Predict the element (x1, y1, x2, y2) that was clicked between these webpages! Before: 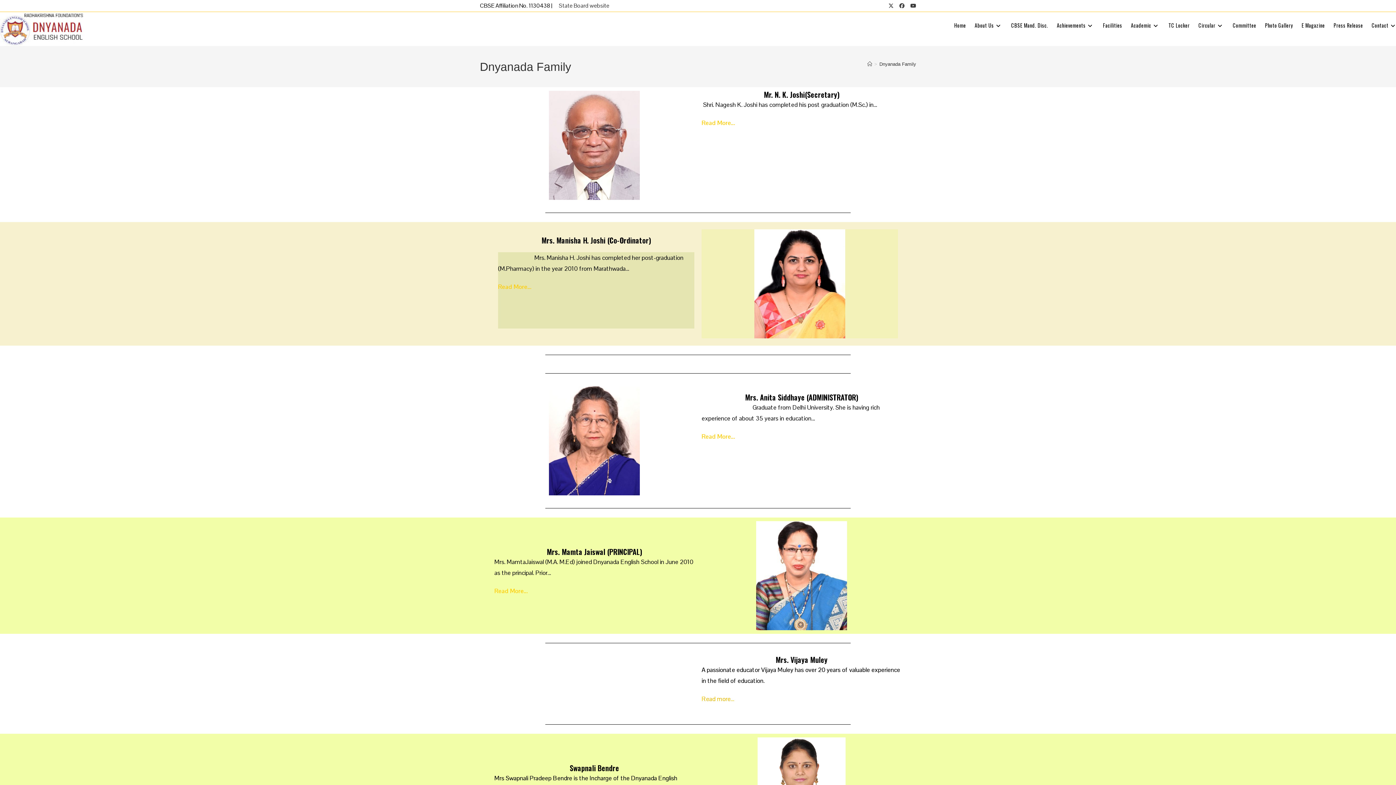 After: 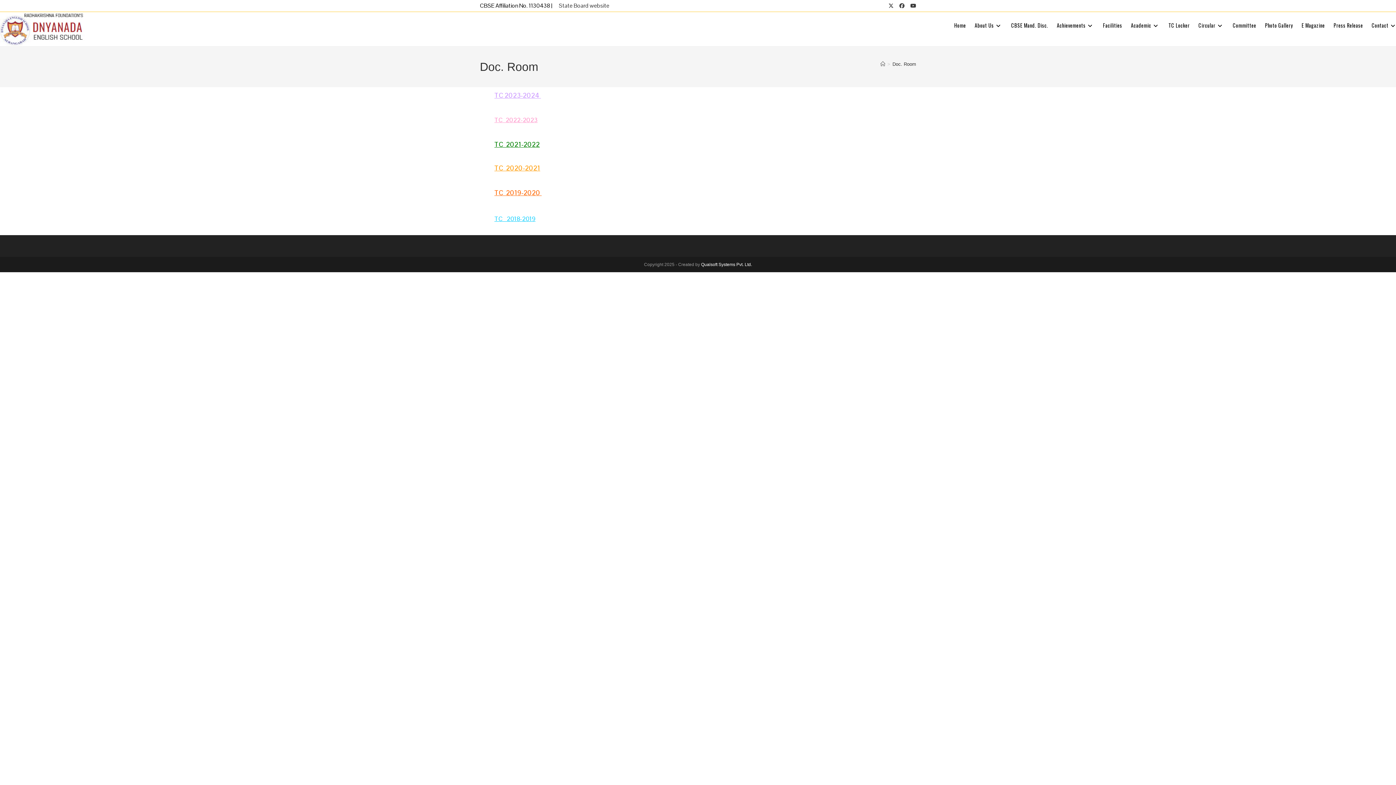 Action: bbox: (1164, 12, 1194, 38) label: TC Locker